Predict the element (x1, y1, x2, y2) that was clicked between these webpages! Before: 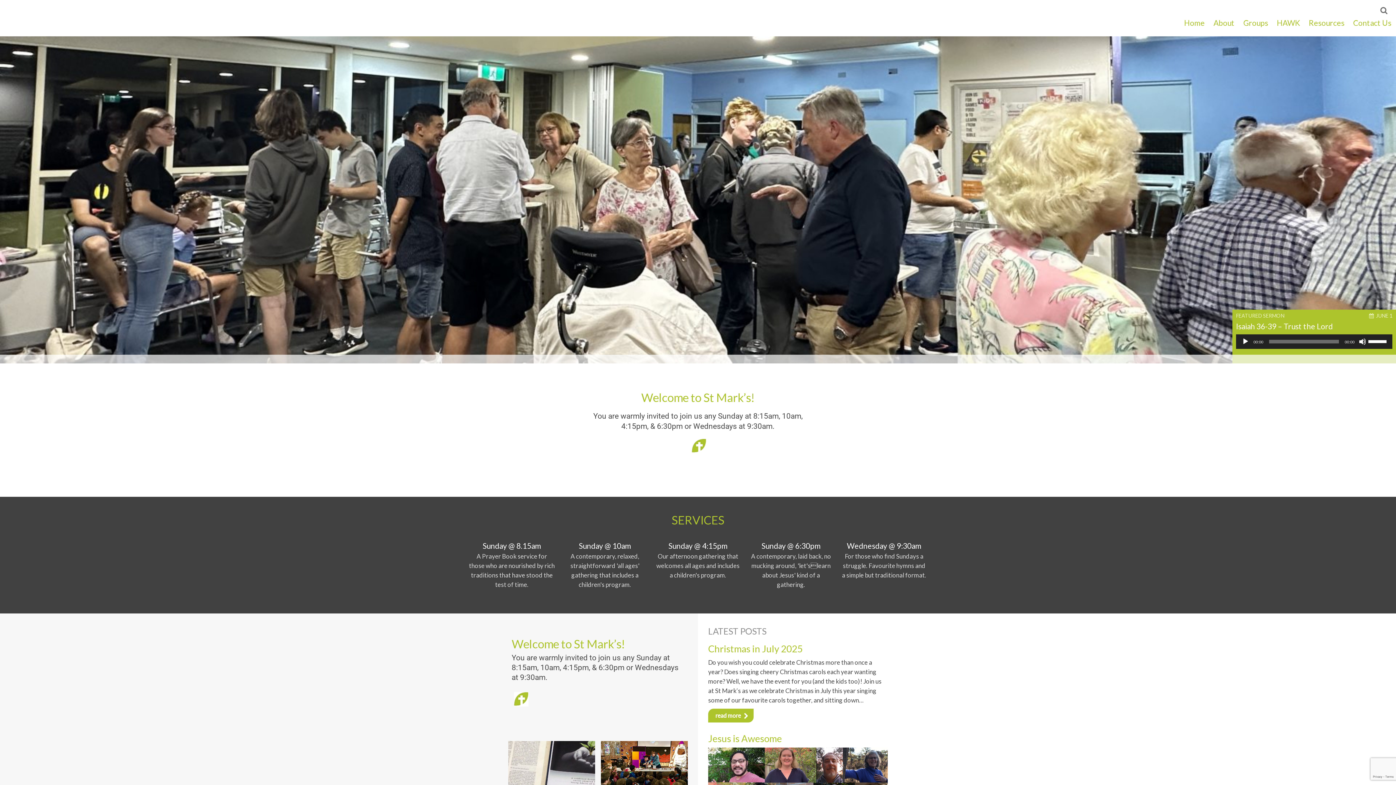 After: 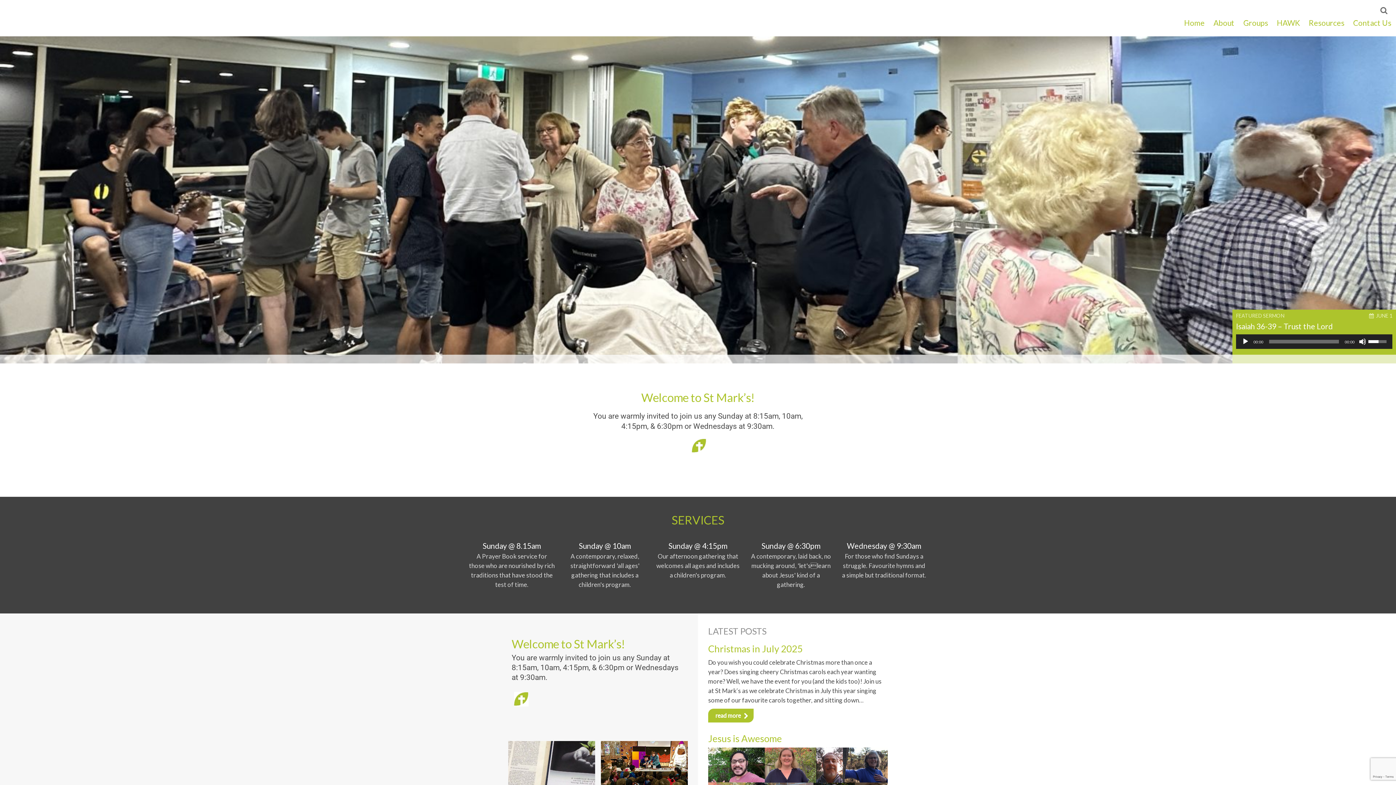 Action: label: Volume Slider bbox: (1368, 334, 1389, 347)